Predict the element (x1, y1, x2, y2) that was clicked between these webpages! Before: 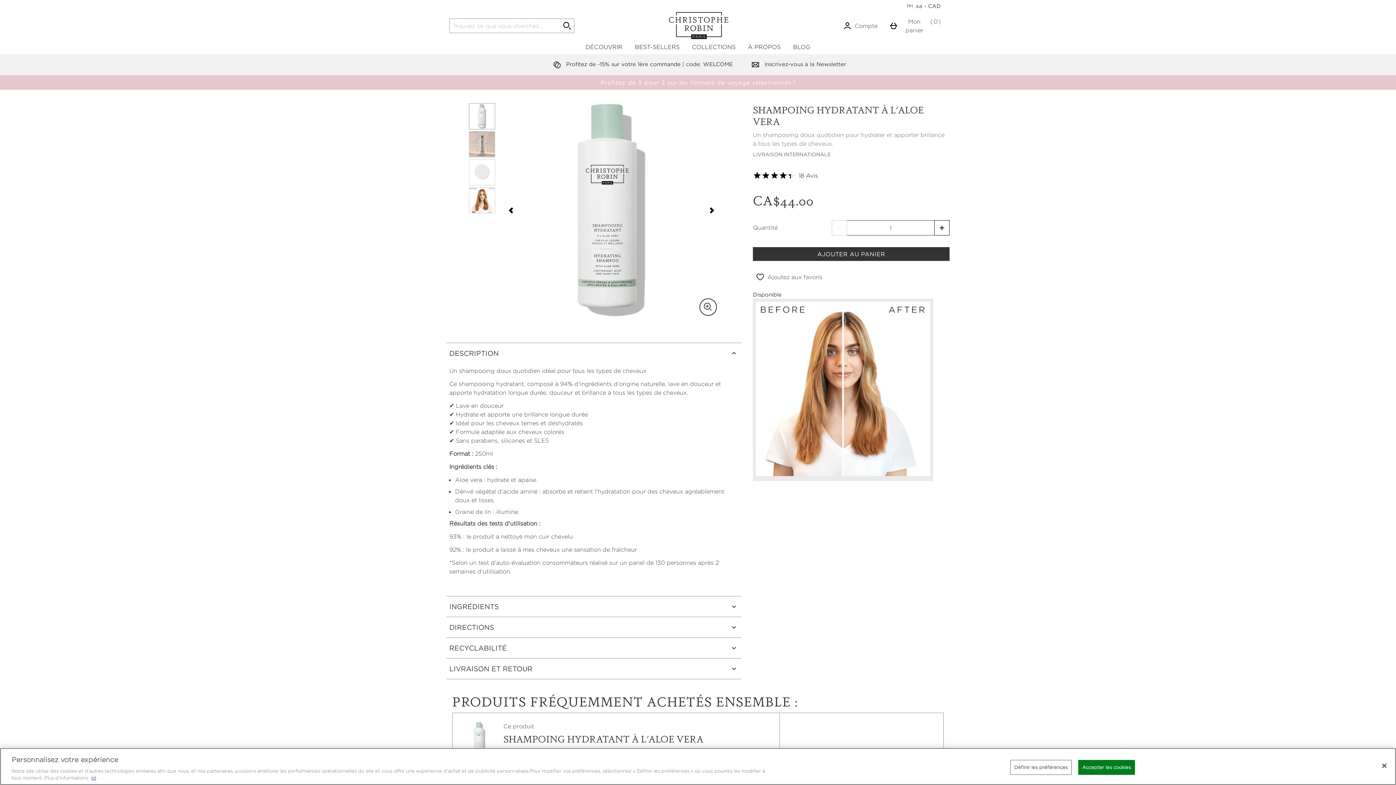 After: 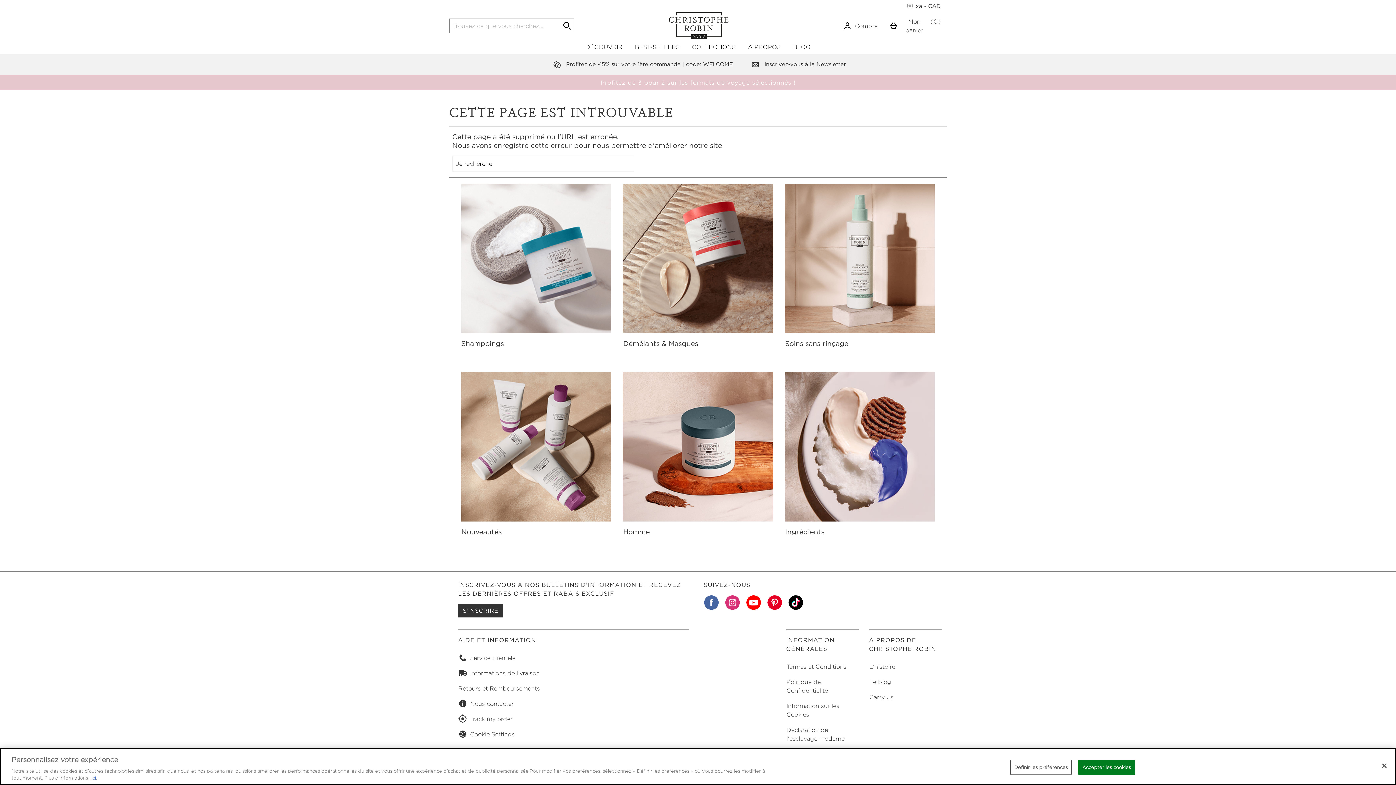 Action: bbox: (0, 75, 1396, 89) label: Profitez de 3 pour 2 sur les formats de voyage sélectionnés !